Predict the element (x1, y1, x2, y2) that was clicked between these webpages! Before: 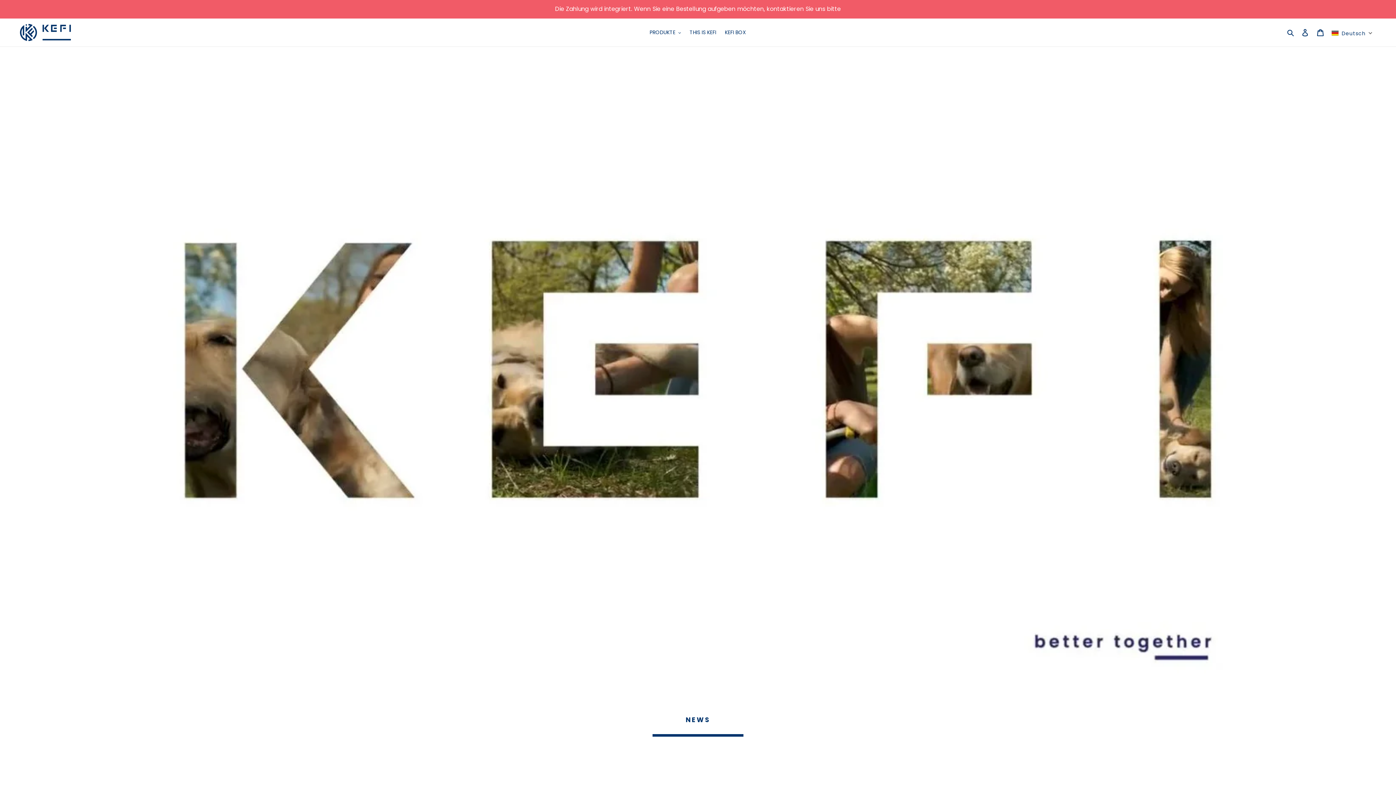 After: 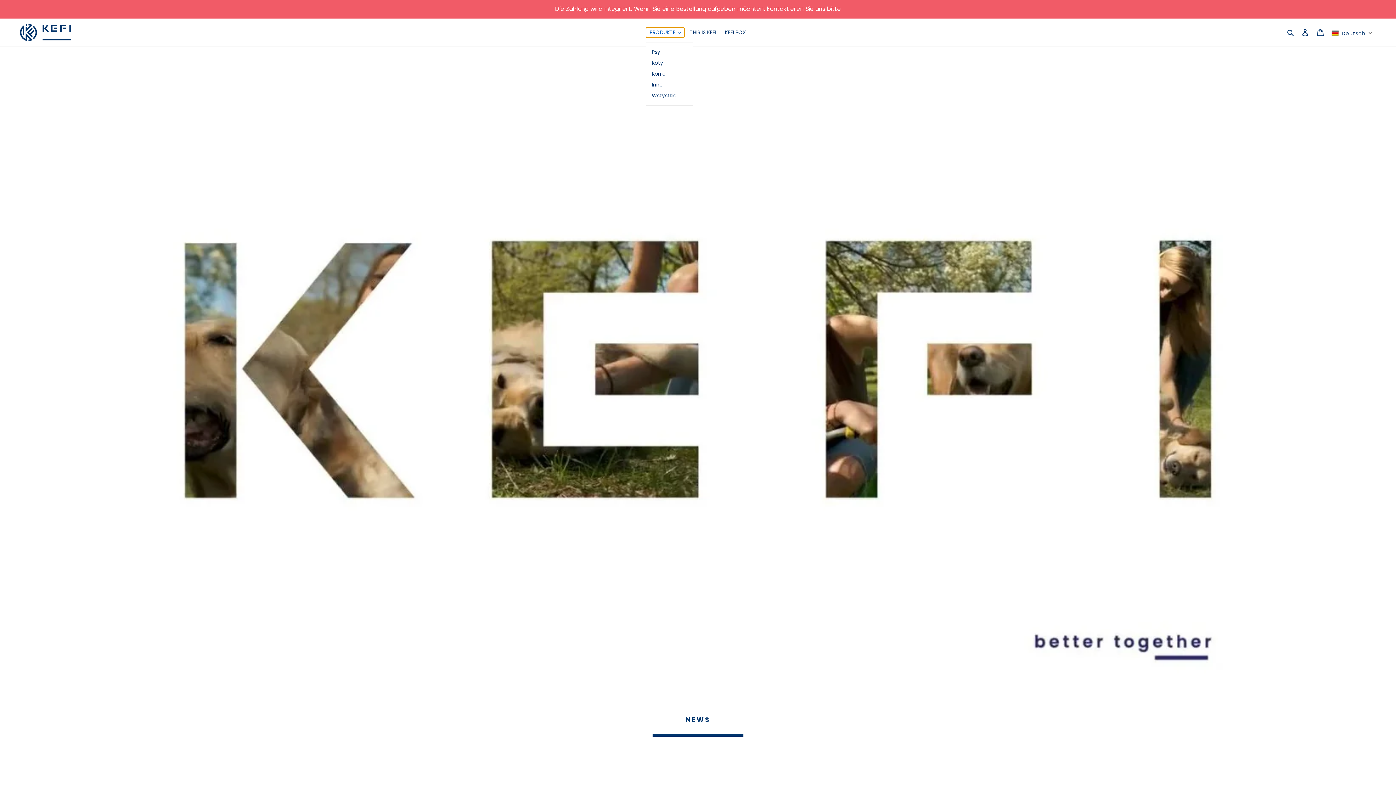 Action: label: PRODUKTE bbox: (646, 27, 684, 37)